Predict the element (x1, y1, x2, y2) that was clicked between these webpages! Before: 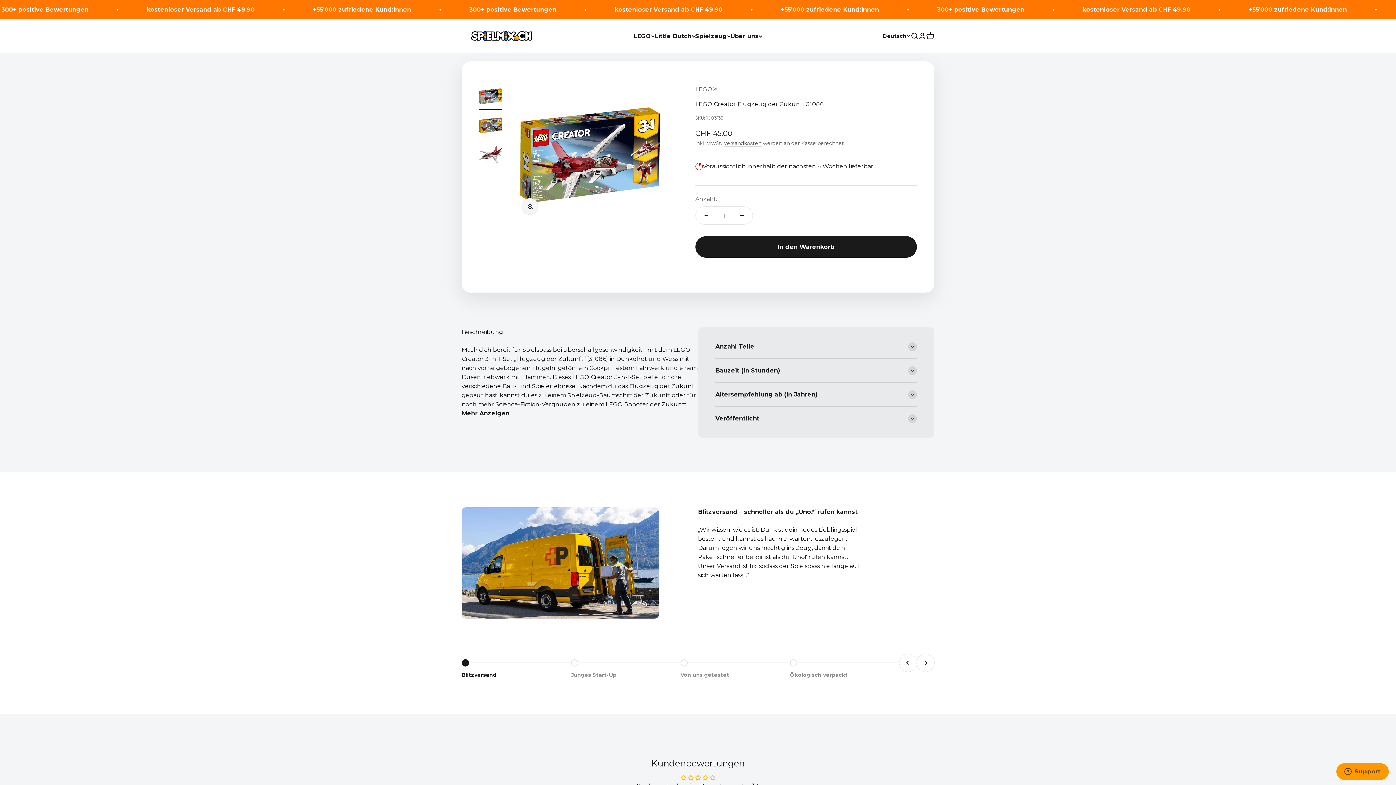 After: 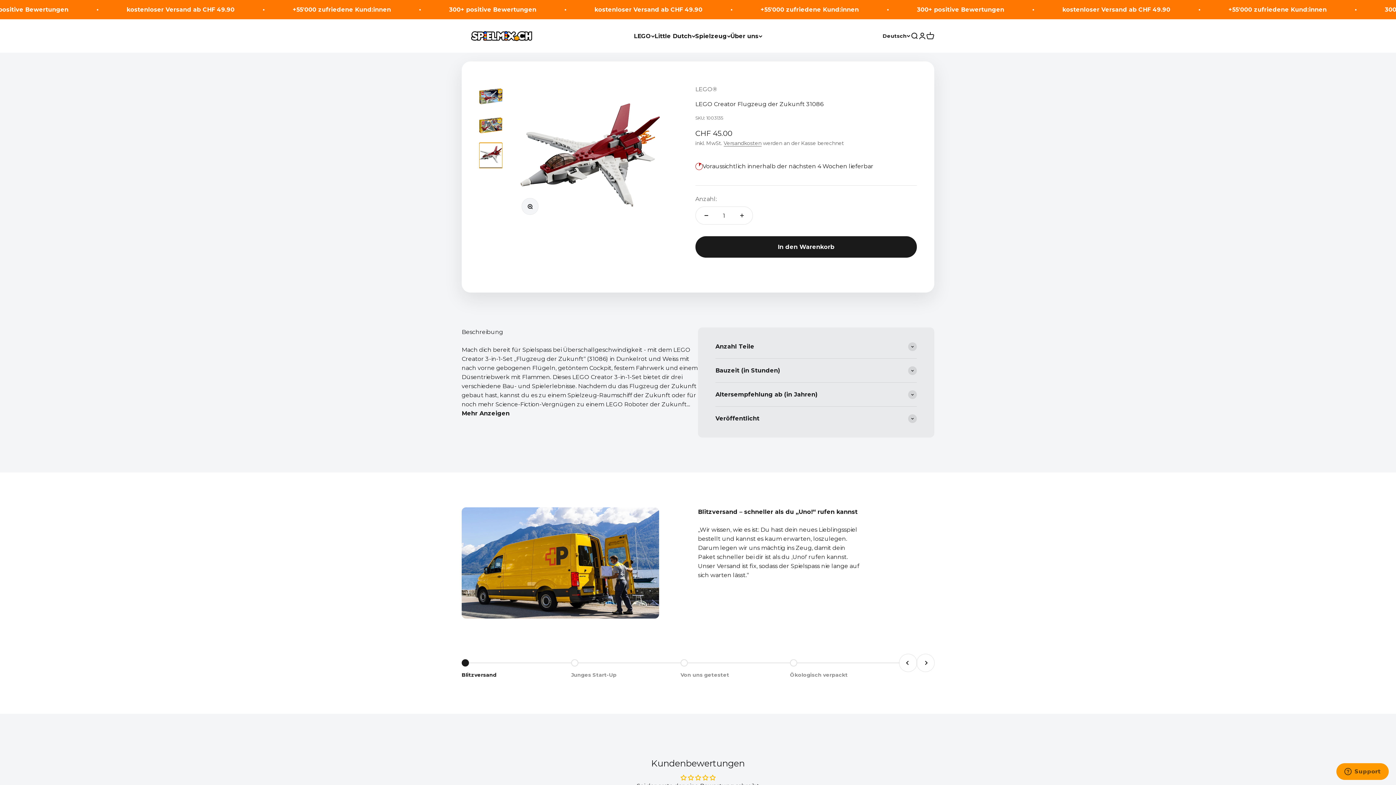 Action: bbox: (479, 142, 502, 168) label: Gehe zu Element 3